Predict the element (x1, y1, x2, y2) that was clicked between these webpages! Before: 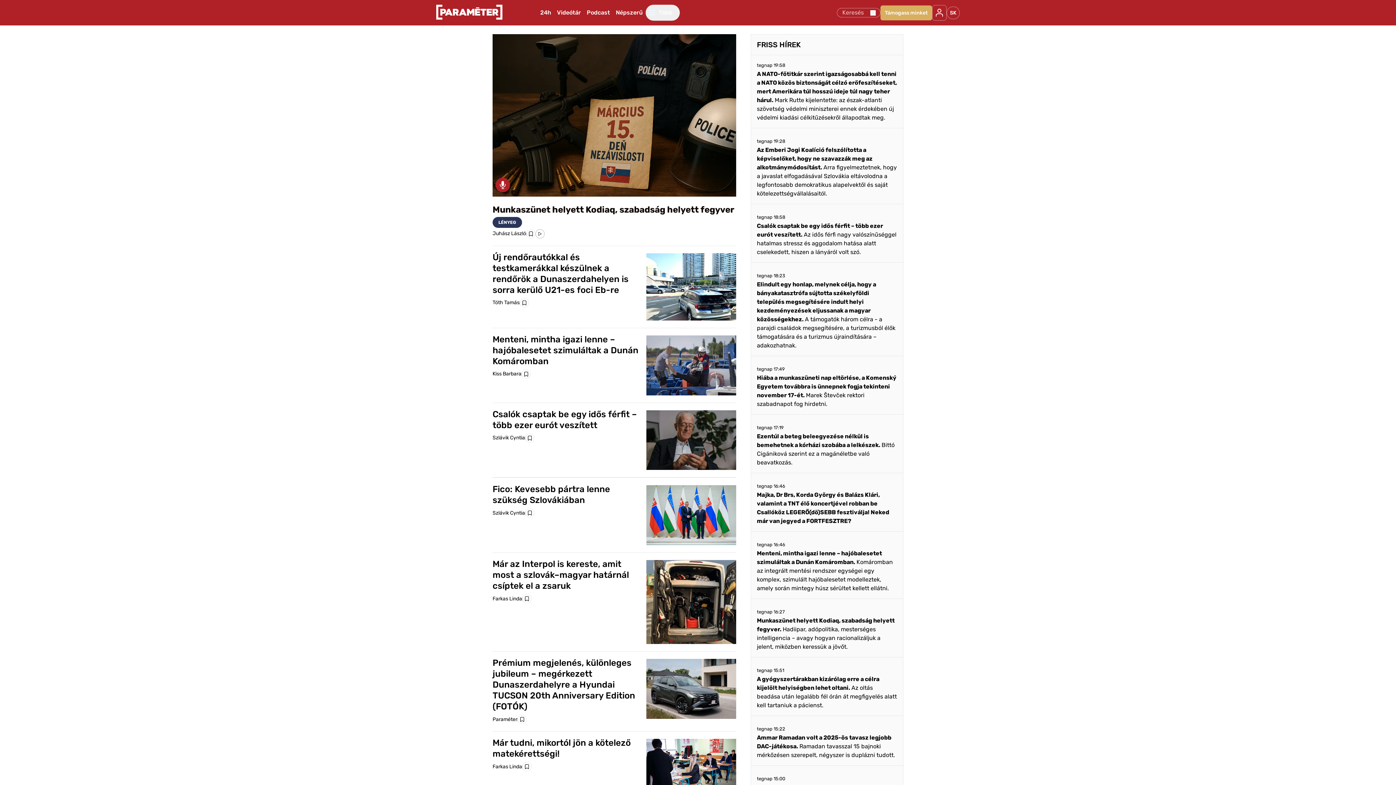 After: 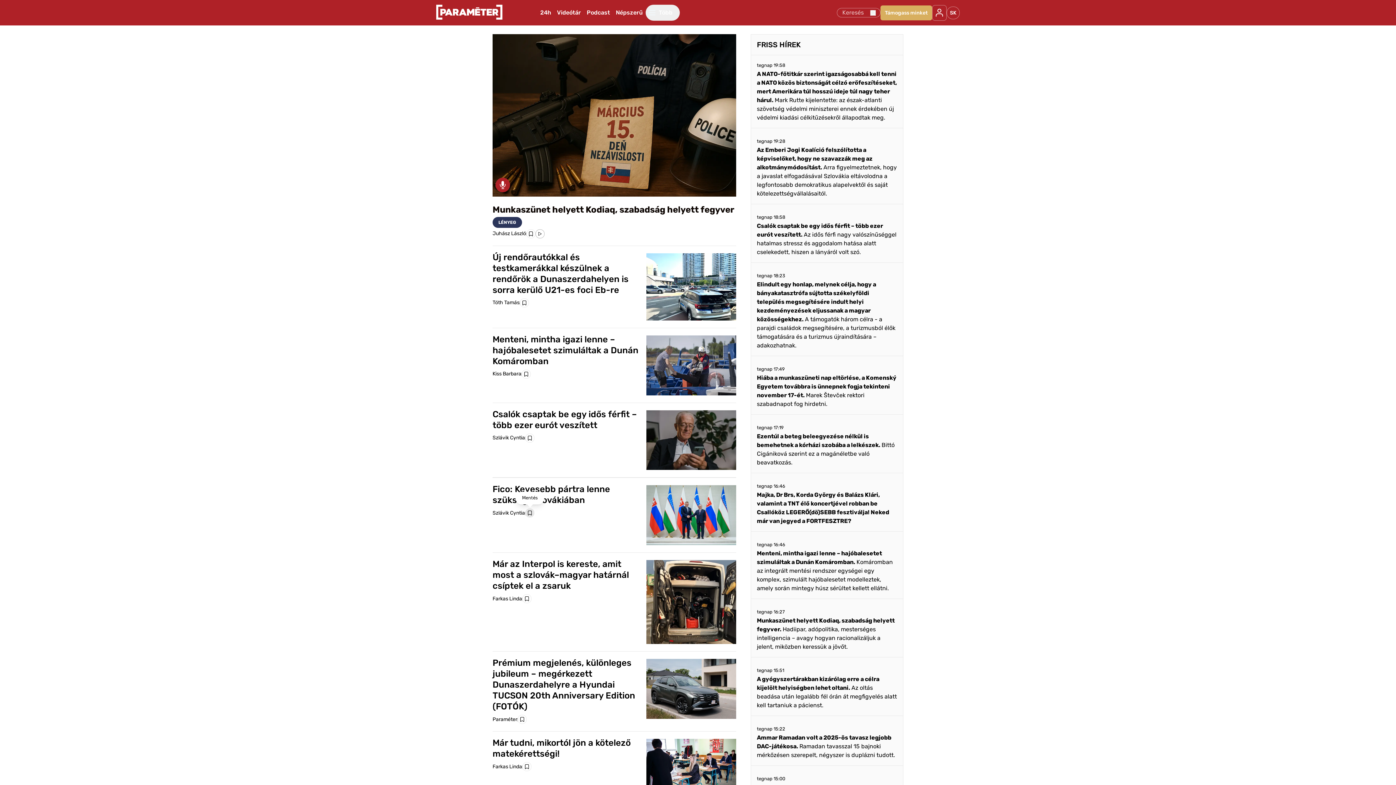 Action: bbox: (525, 476, 534, 485) label: Mentés